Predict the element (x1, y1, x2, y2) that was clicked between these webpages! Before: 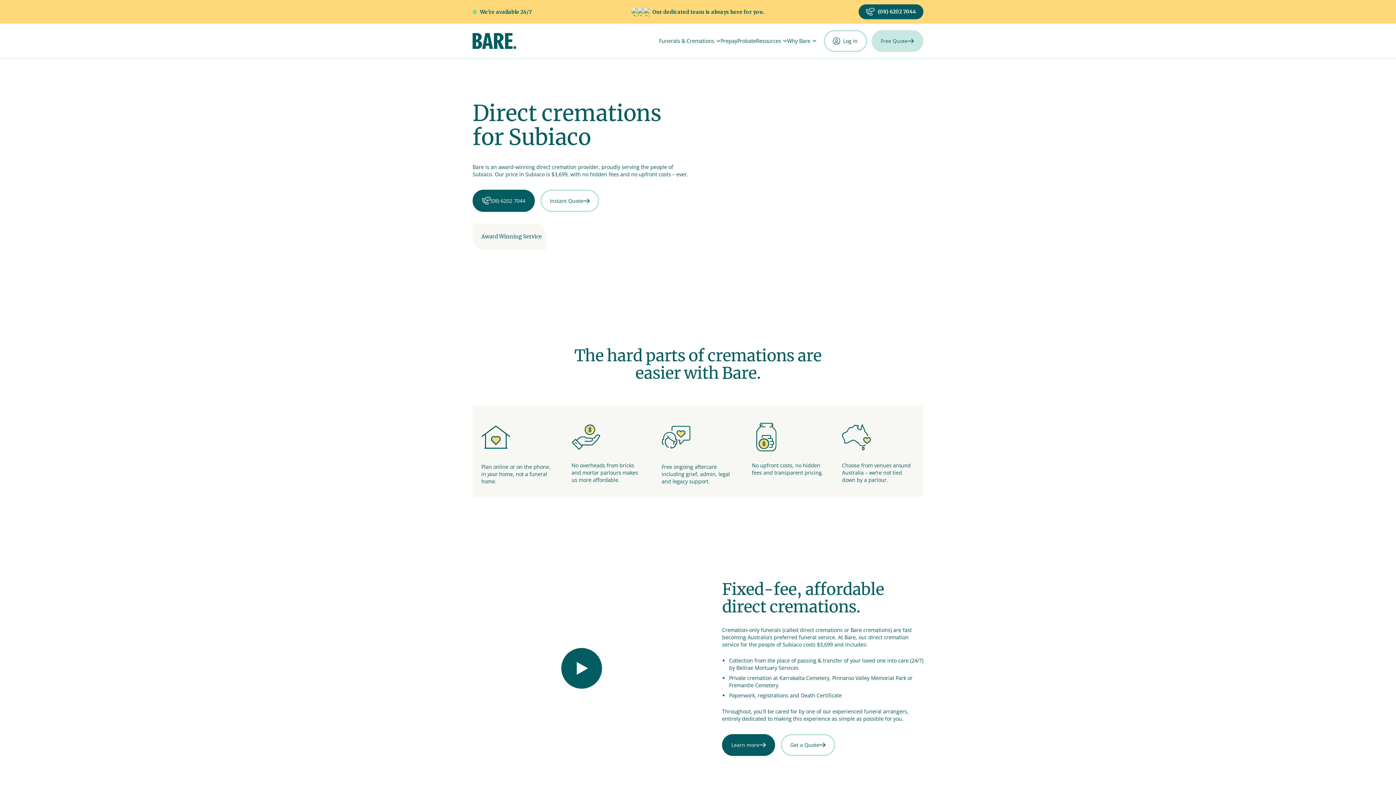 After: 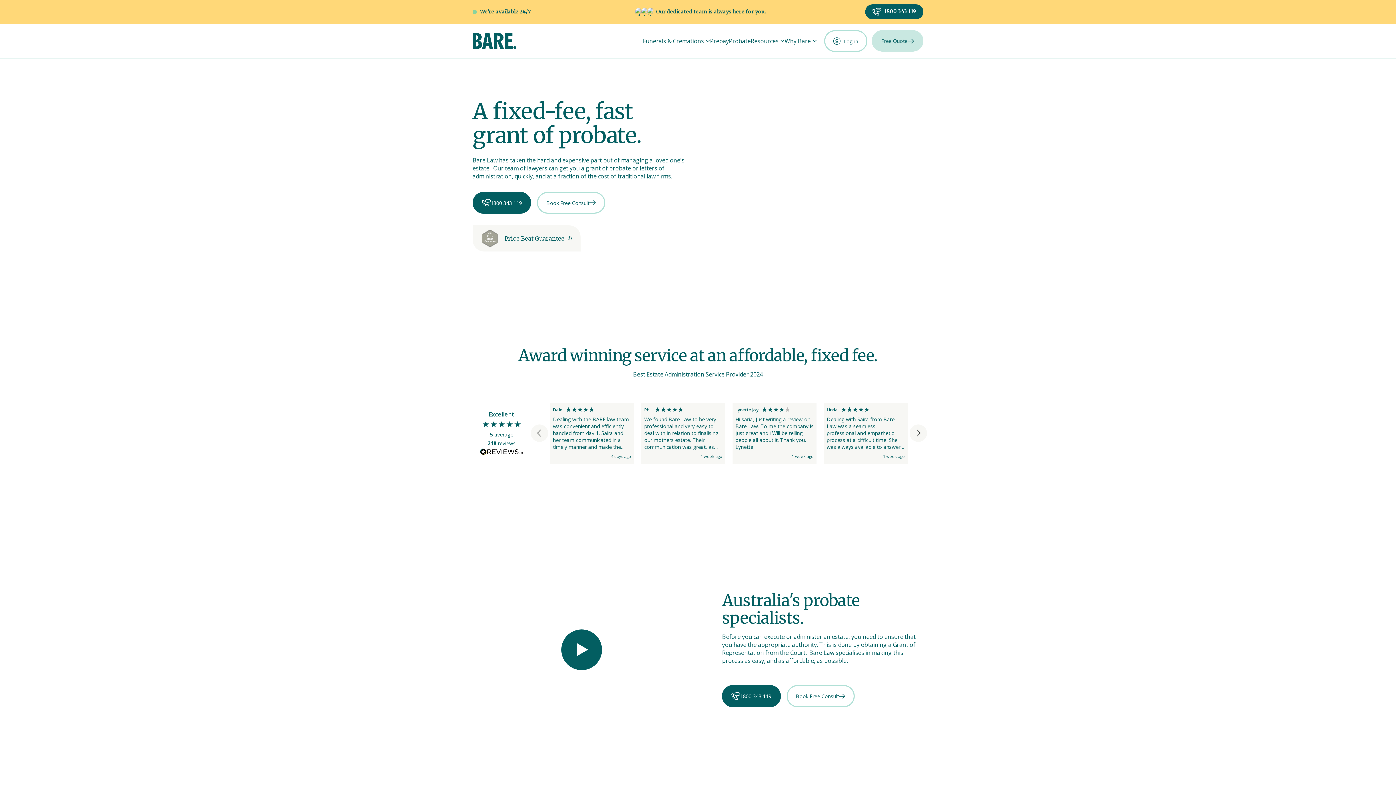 Action: label: Probate bbox: (737, 30, 756, 52)